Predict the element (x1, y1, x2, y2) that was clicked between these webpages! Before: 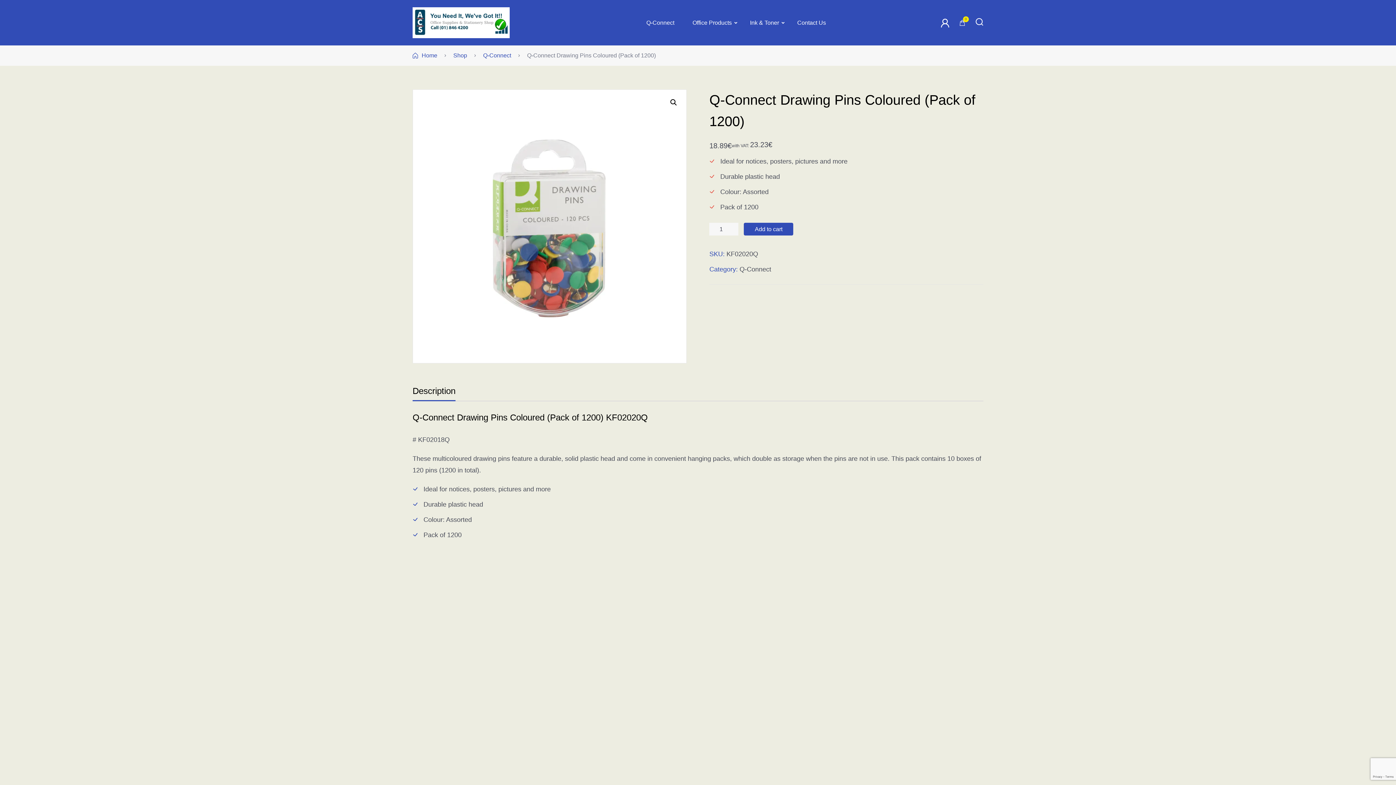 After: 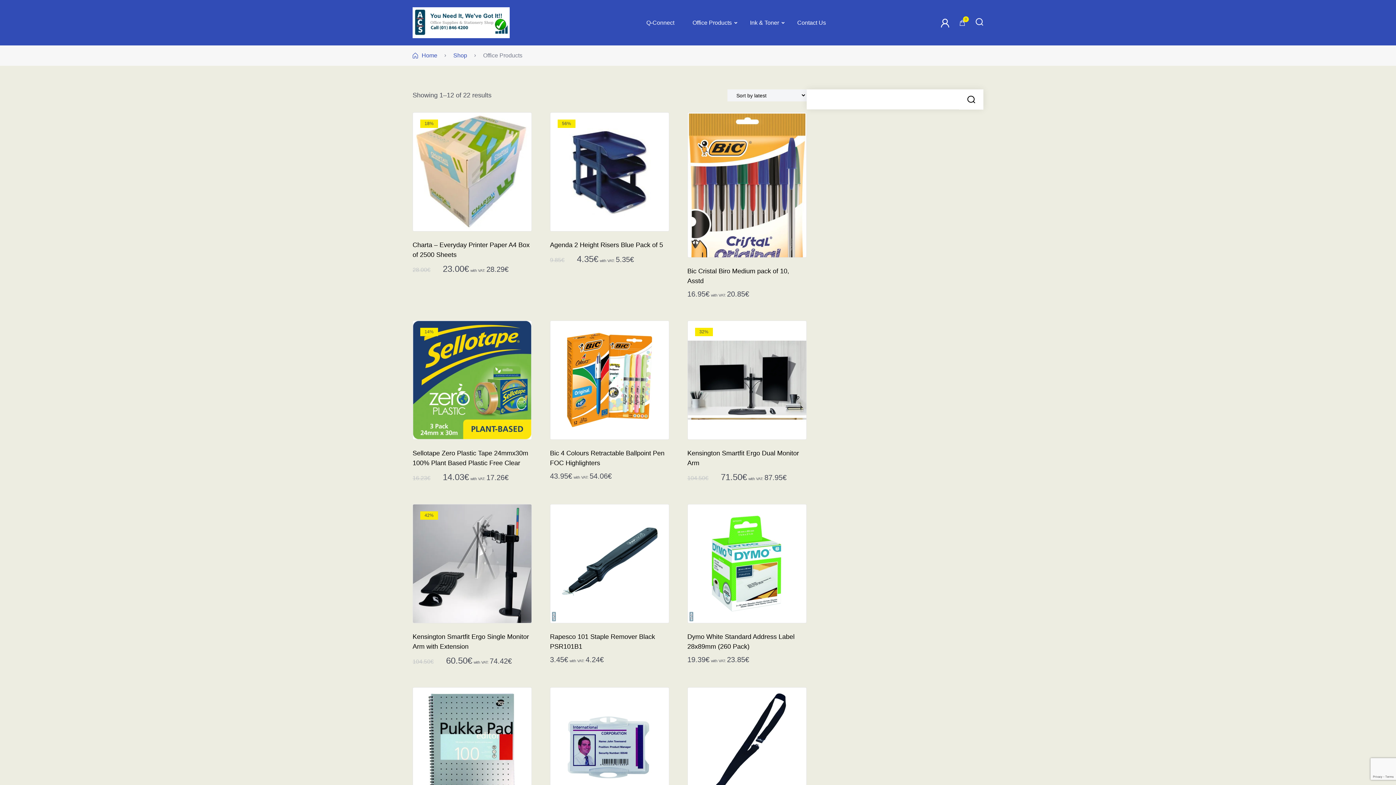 Action: label: Office Products bbox: (683, 12, 741, 32)